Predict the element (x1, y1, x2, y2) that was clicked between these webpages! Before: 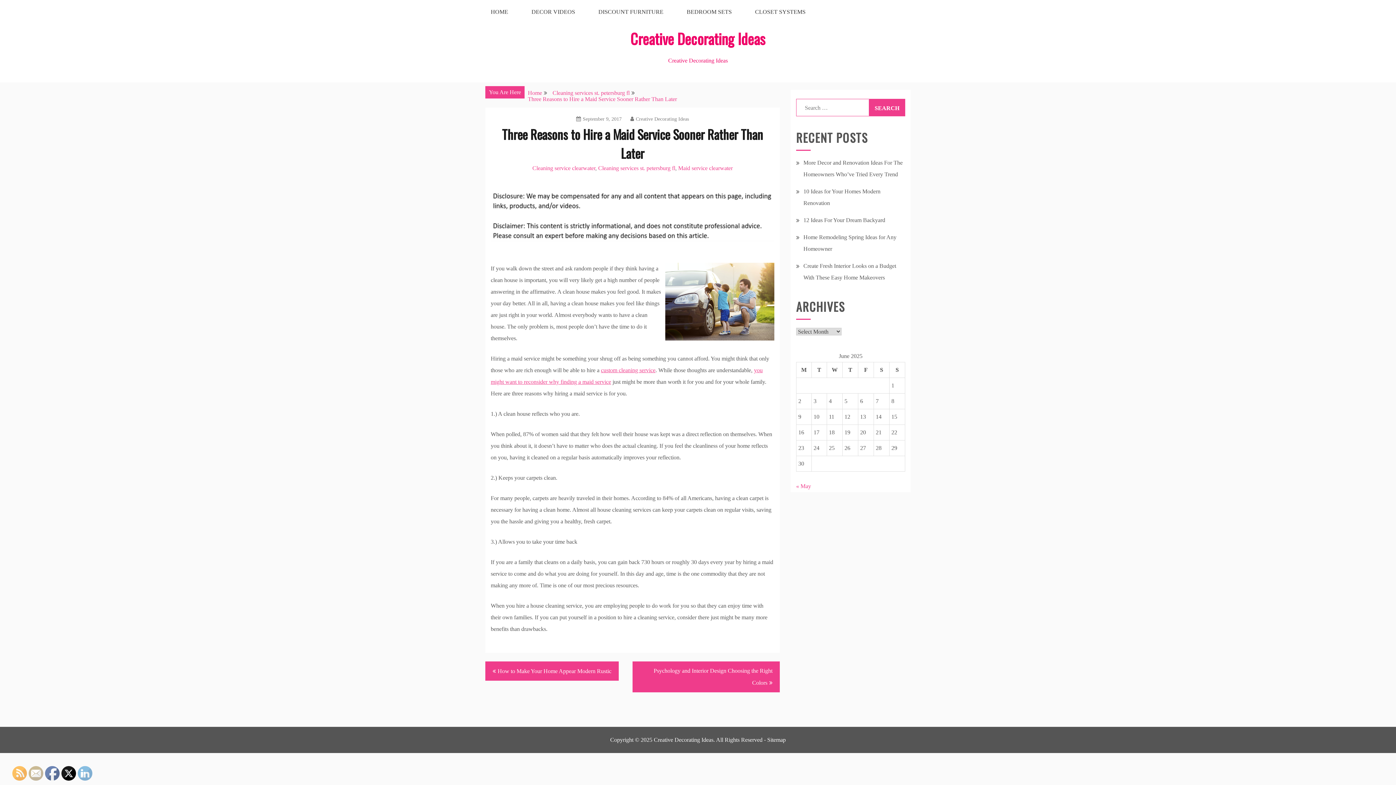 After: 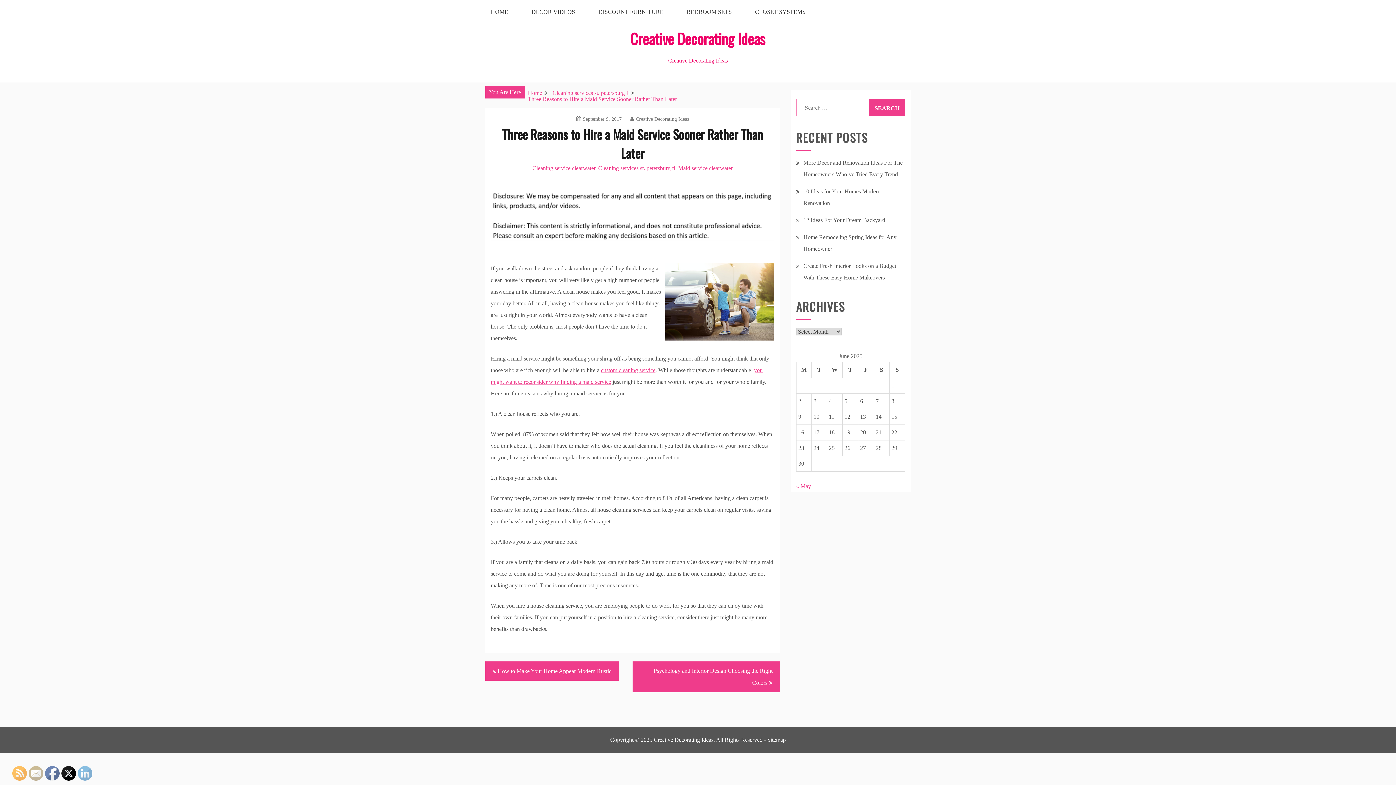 Action: label: September 9, 2017 bbox: (576, 116, 621, 121)